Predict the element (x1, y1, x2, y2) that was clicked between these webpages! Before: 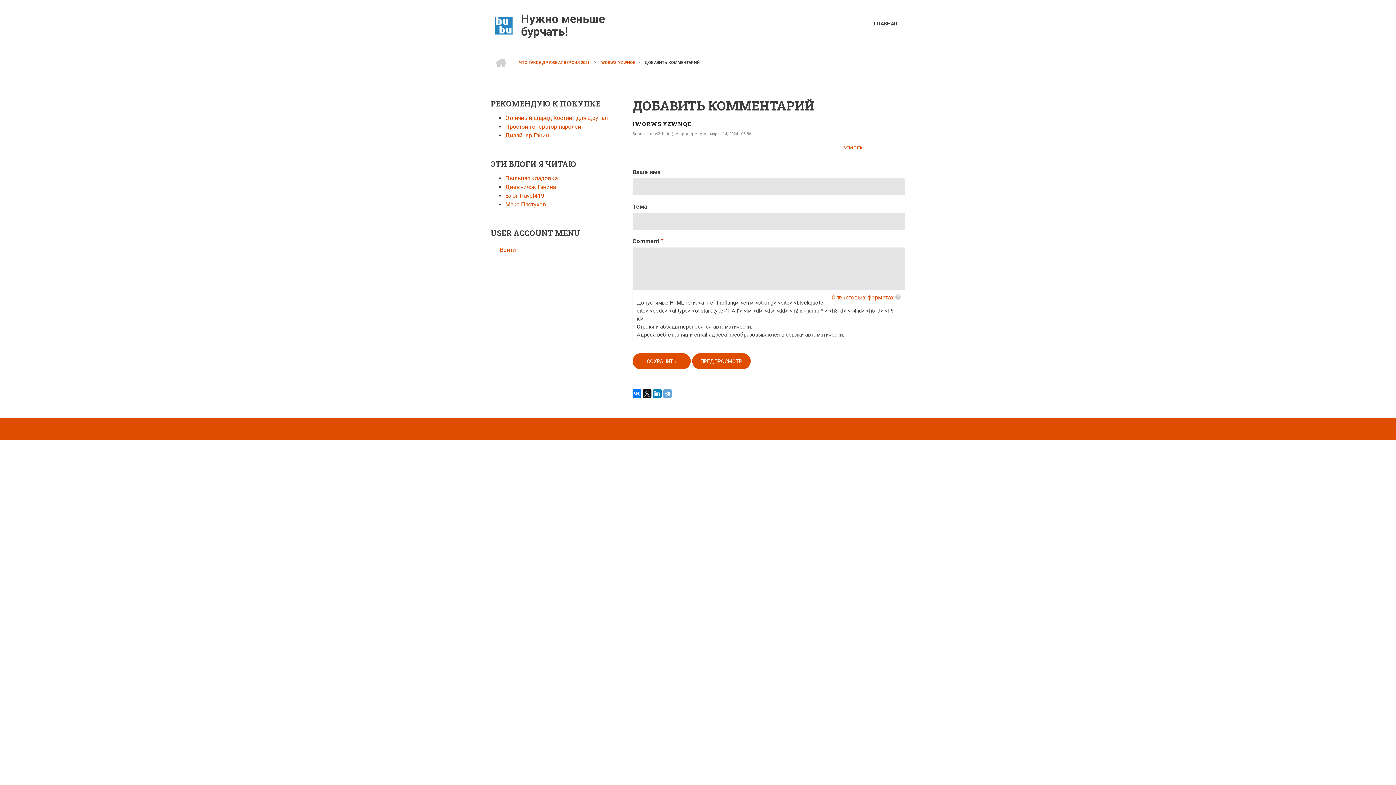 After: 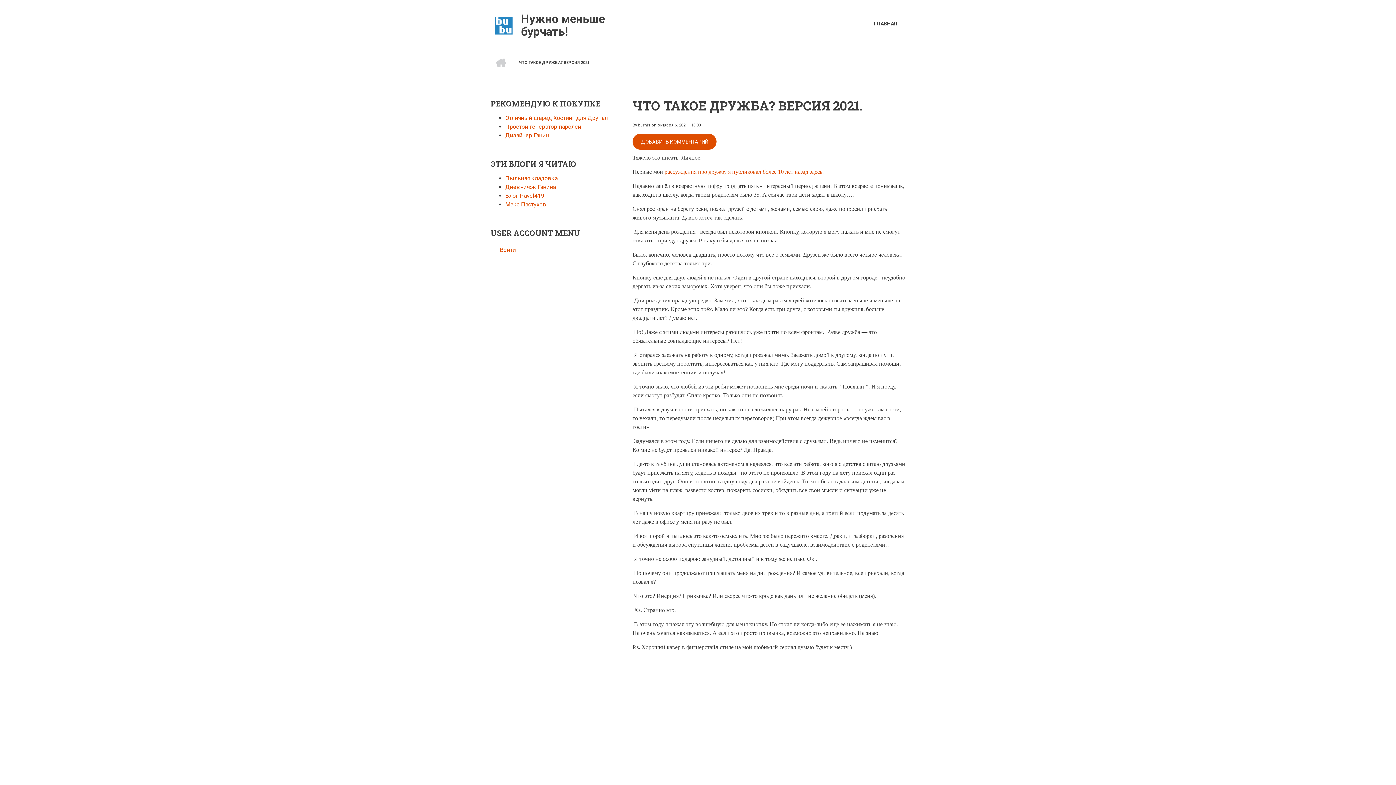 Action: bbox: (519, 60, 590, 65) label: ЧТО ТАКОЕ ДРУЖБА? ВЕРСИЯ 2021.